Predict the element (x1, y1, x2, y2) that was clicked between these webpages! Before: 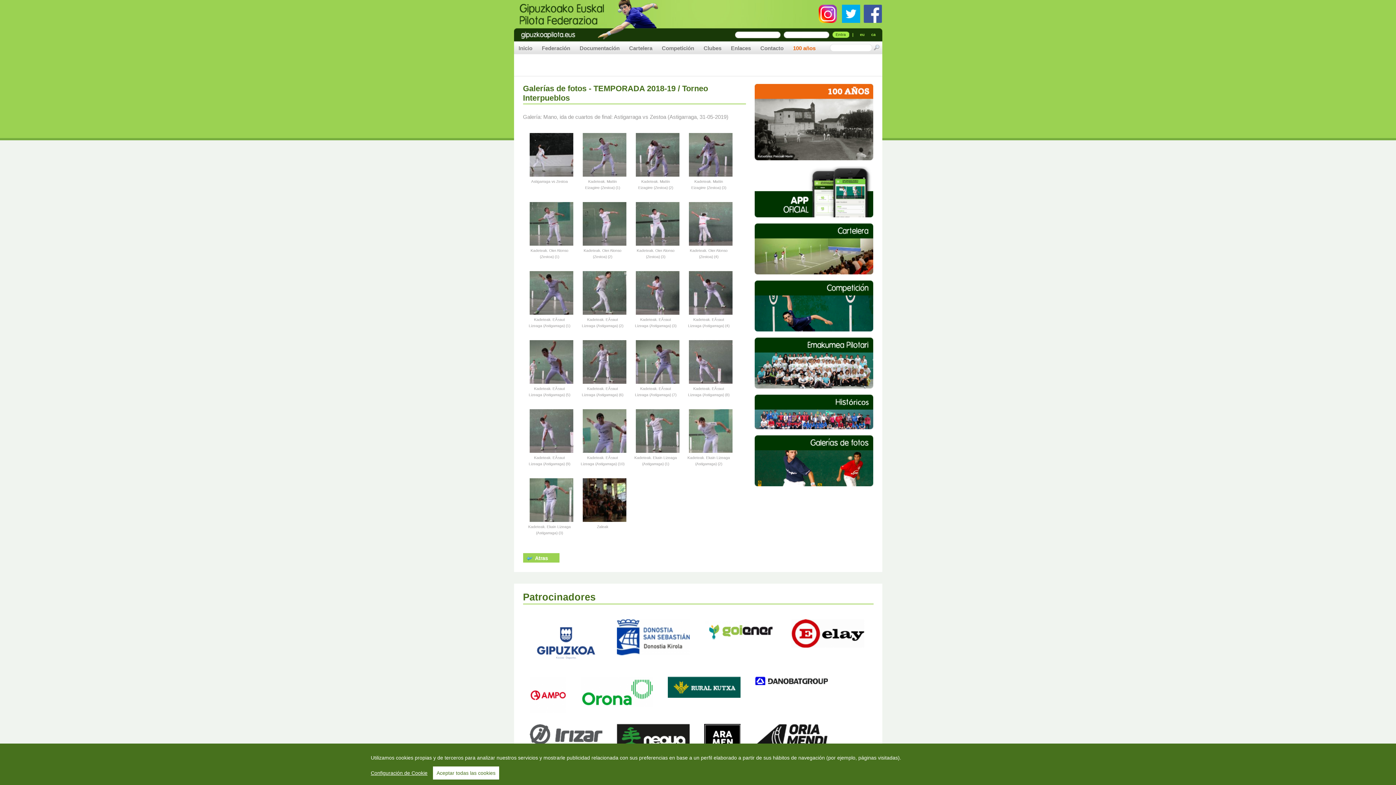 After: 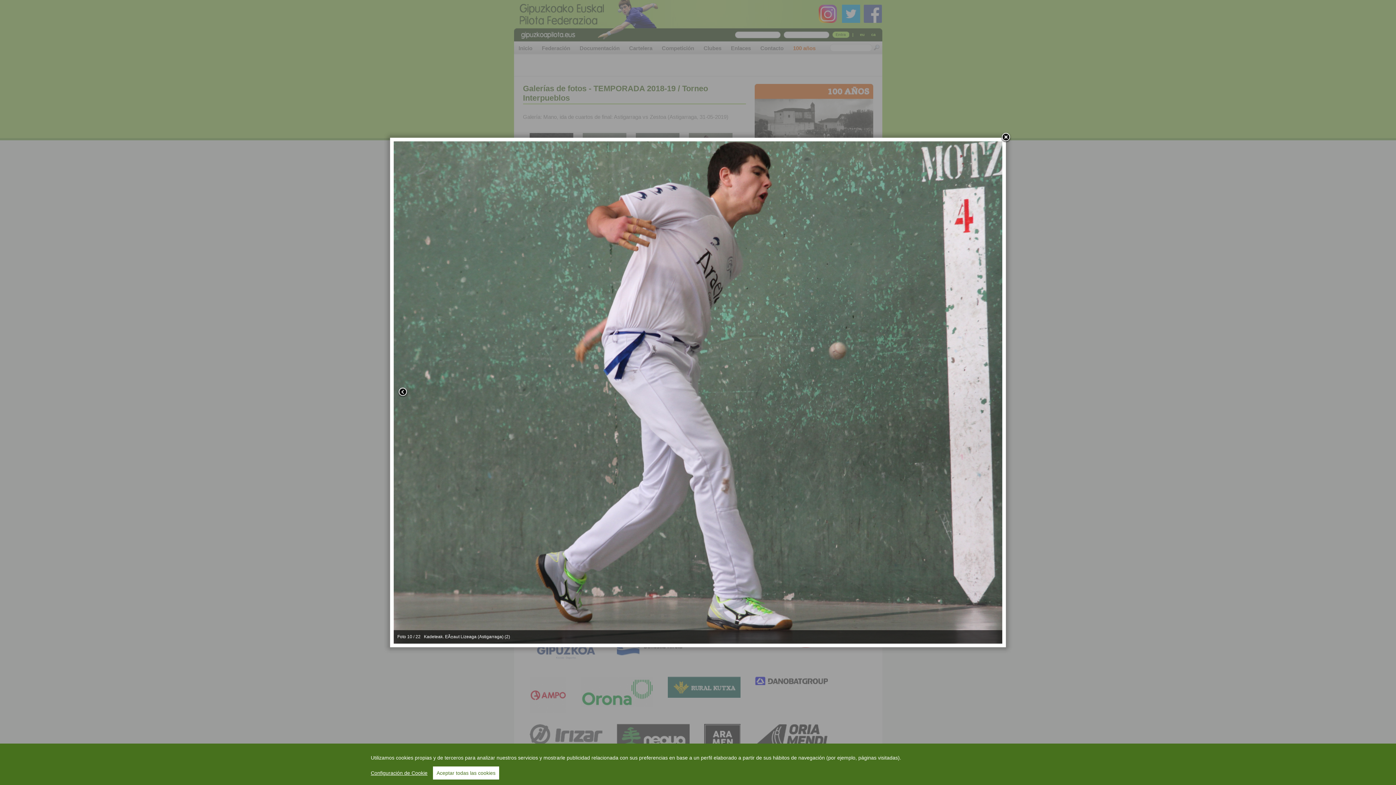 Action: bbox: (580, 270, 626, 274)